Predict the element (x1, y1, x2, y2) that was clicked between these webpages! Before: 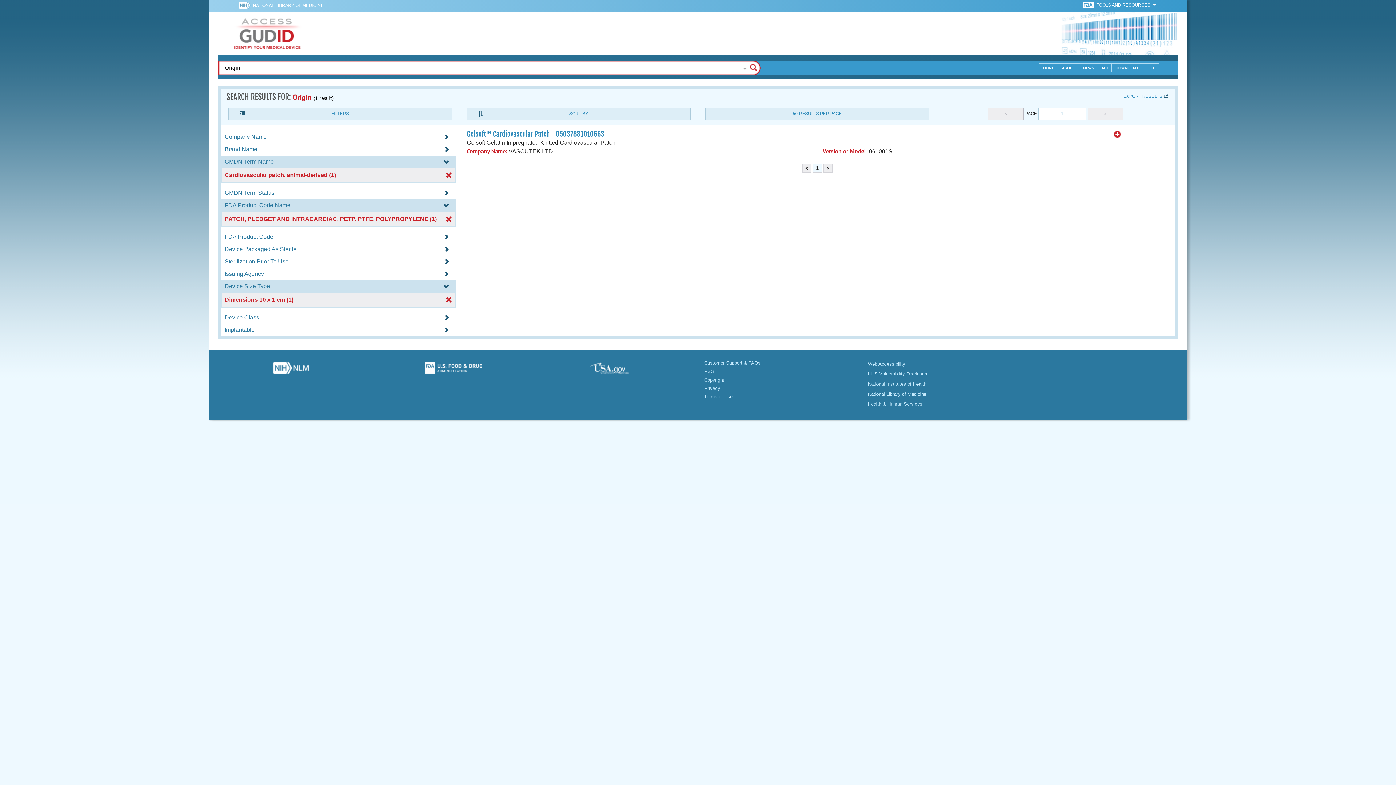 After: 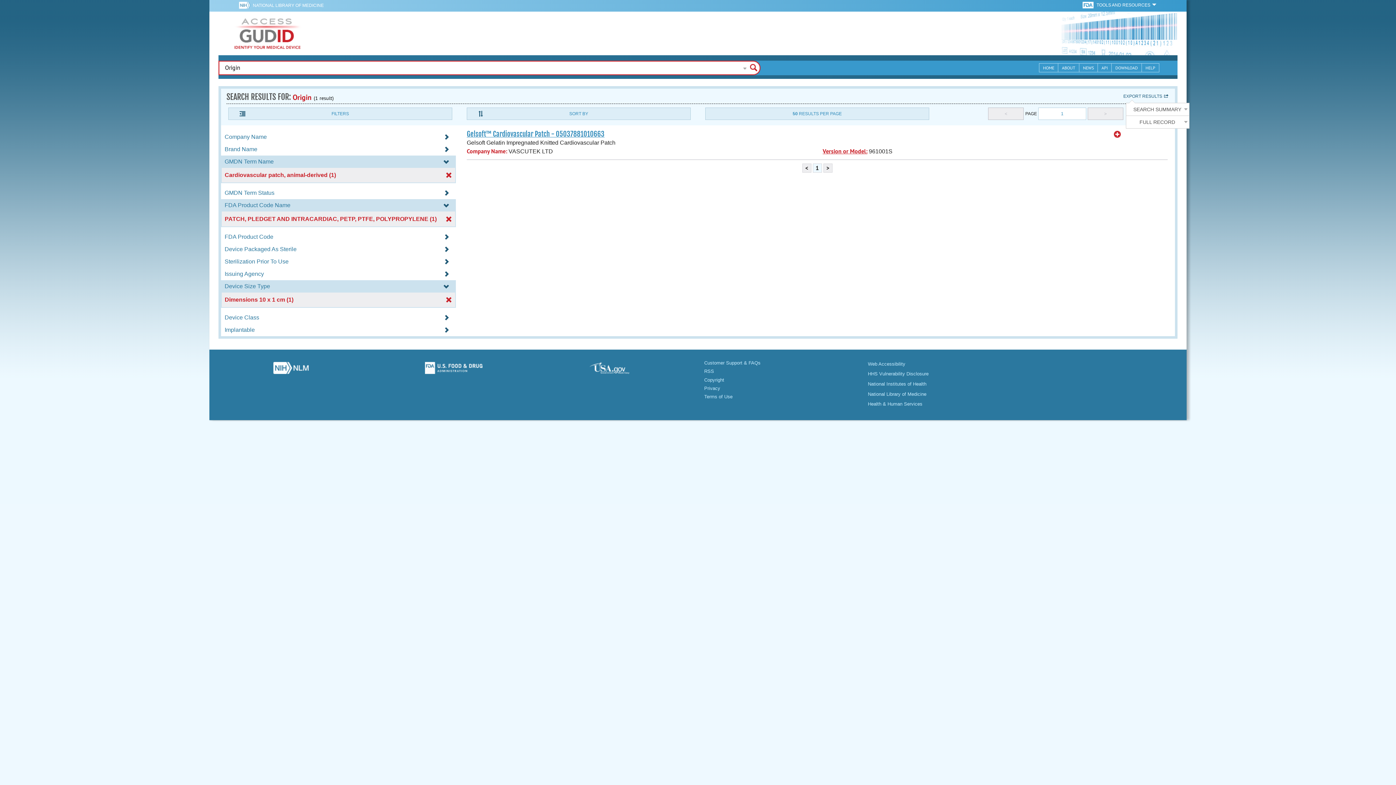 Action: label: EXPORT RESULTS bbox: (1123, 93, 1169, 99)